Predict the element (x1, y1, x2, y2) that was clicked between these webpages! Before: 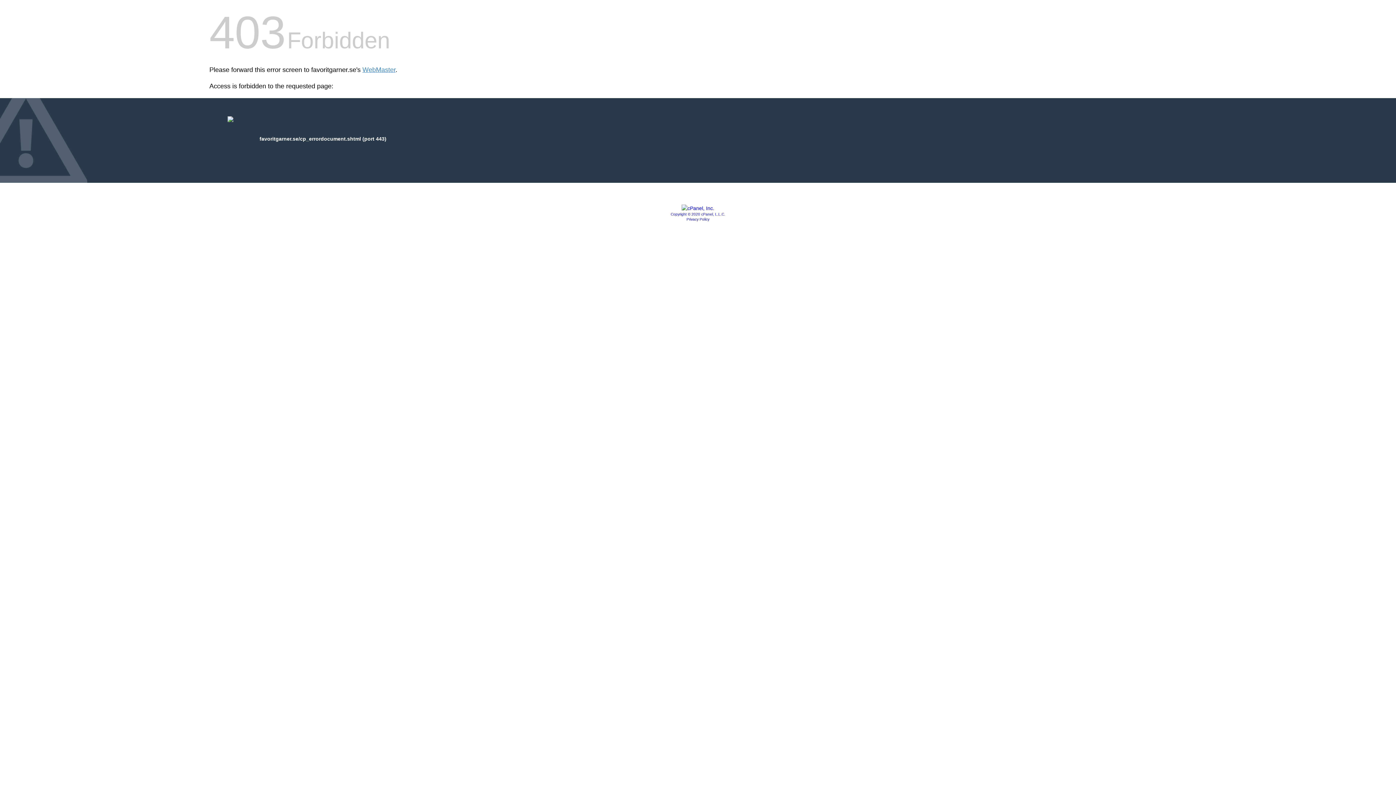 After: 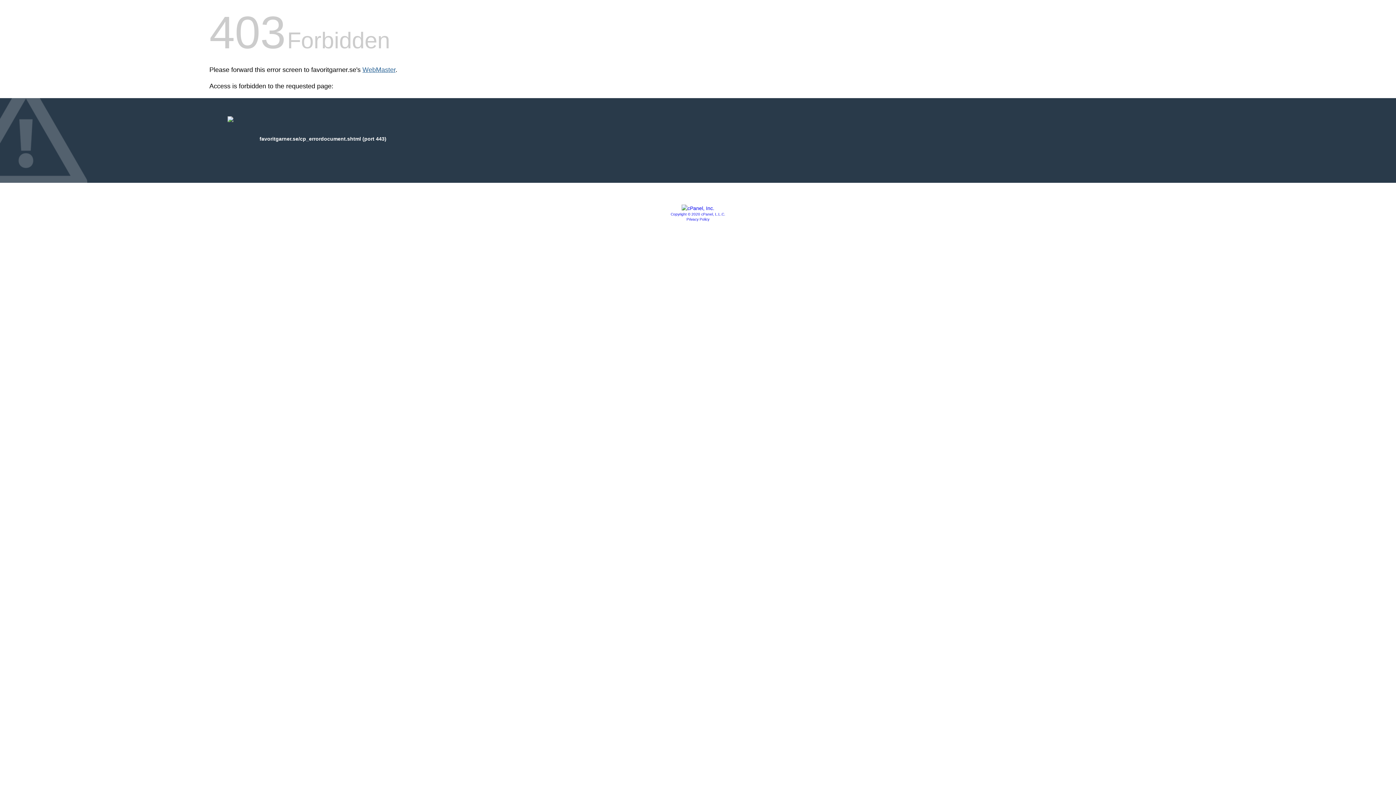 Action: bbox: (362, 66, 395, 73) label: WebMaster